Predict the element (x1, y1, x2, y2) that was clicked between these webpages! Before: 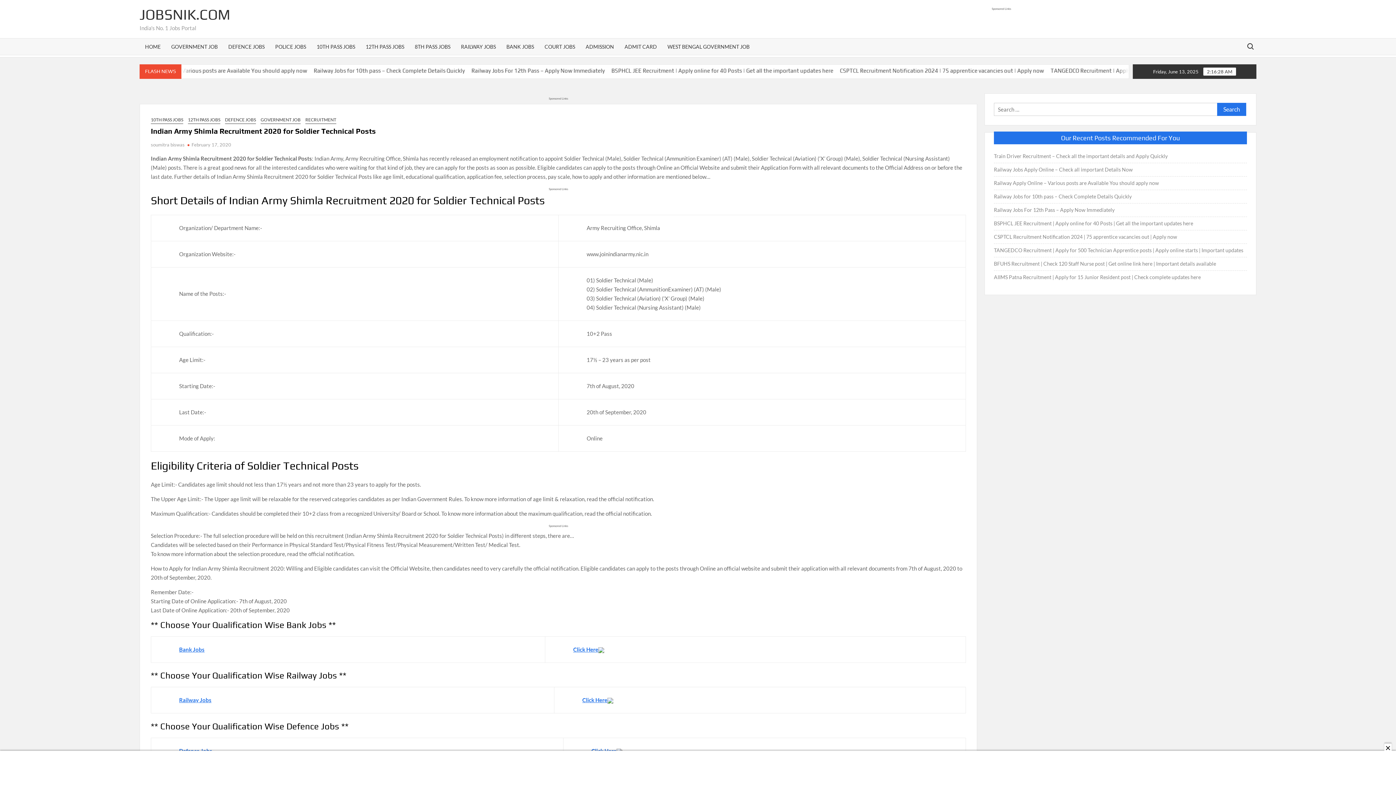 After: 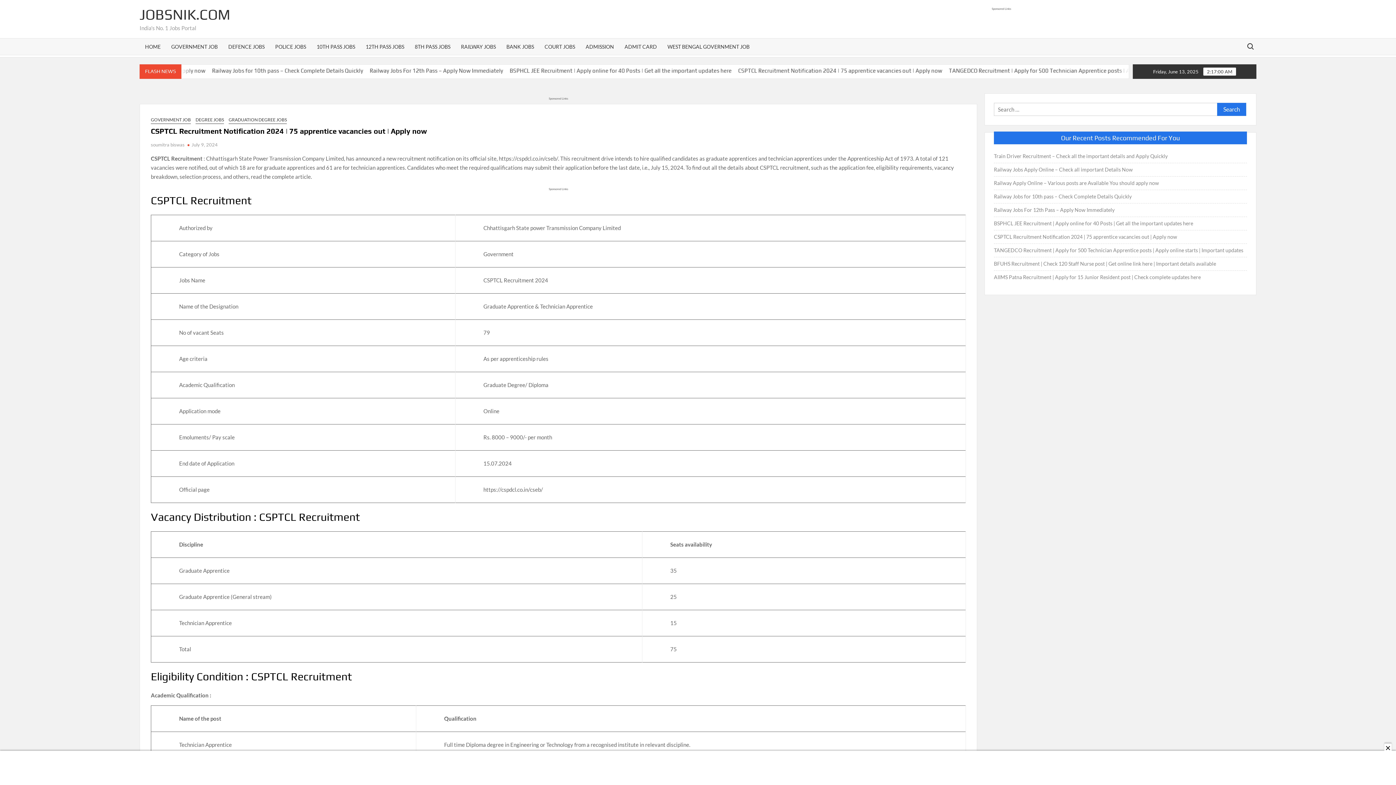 Action: label: CSPTCL Recruitment Notification 2024 | 75 apprentice vacancies out | Apply now bbox: (994, 232, 1177, 241)